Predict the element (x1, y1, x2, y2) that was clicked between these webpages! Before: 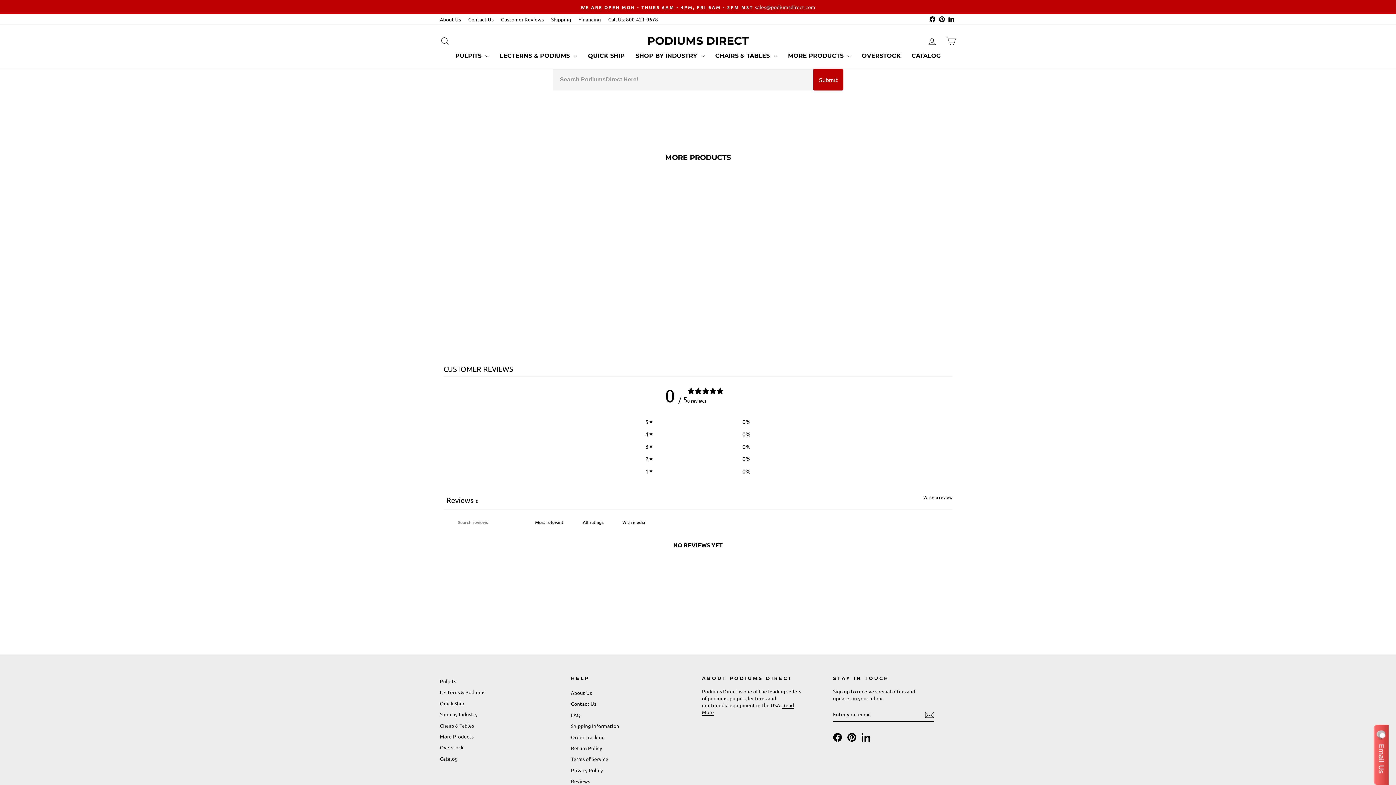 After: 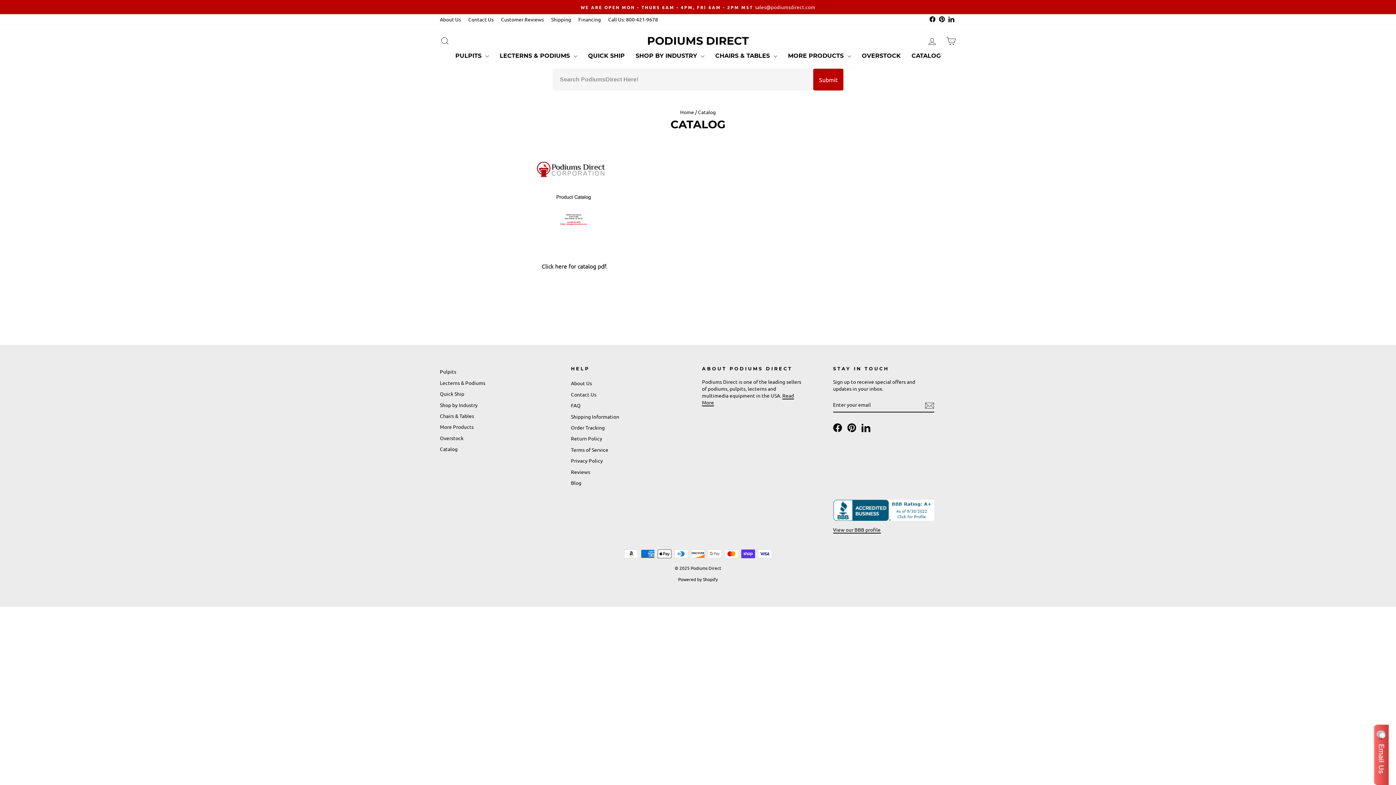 Action: bbox: (906, 50, 946, 61) label: CATALOG